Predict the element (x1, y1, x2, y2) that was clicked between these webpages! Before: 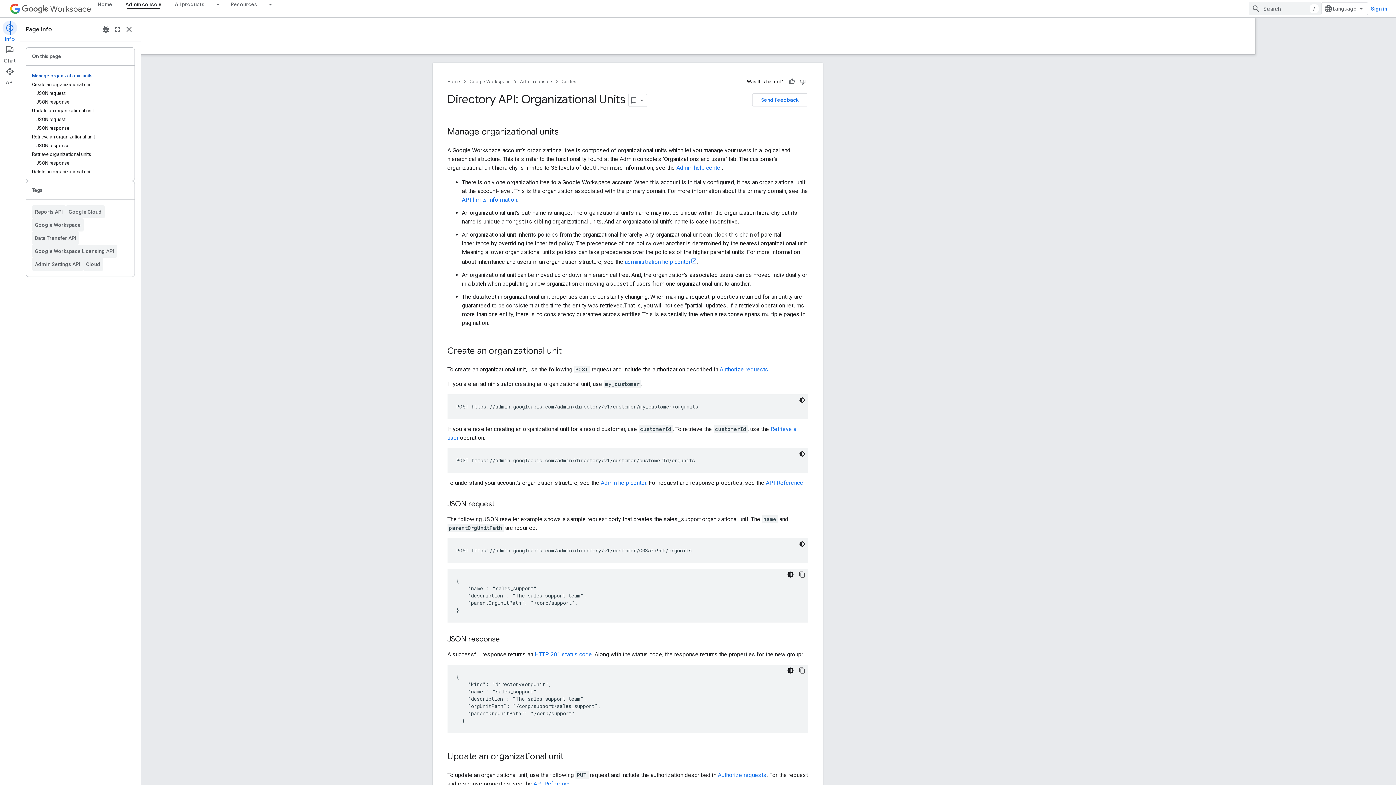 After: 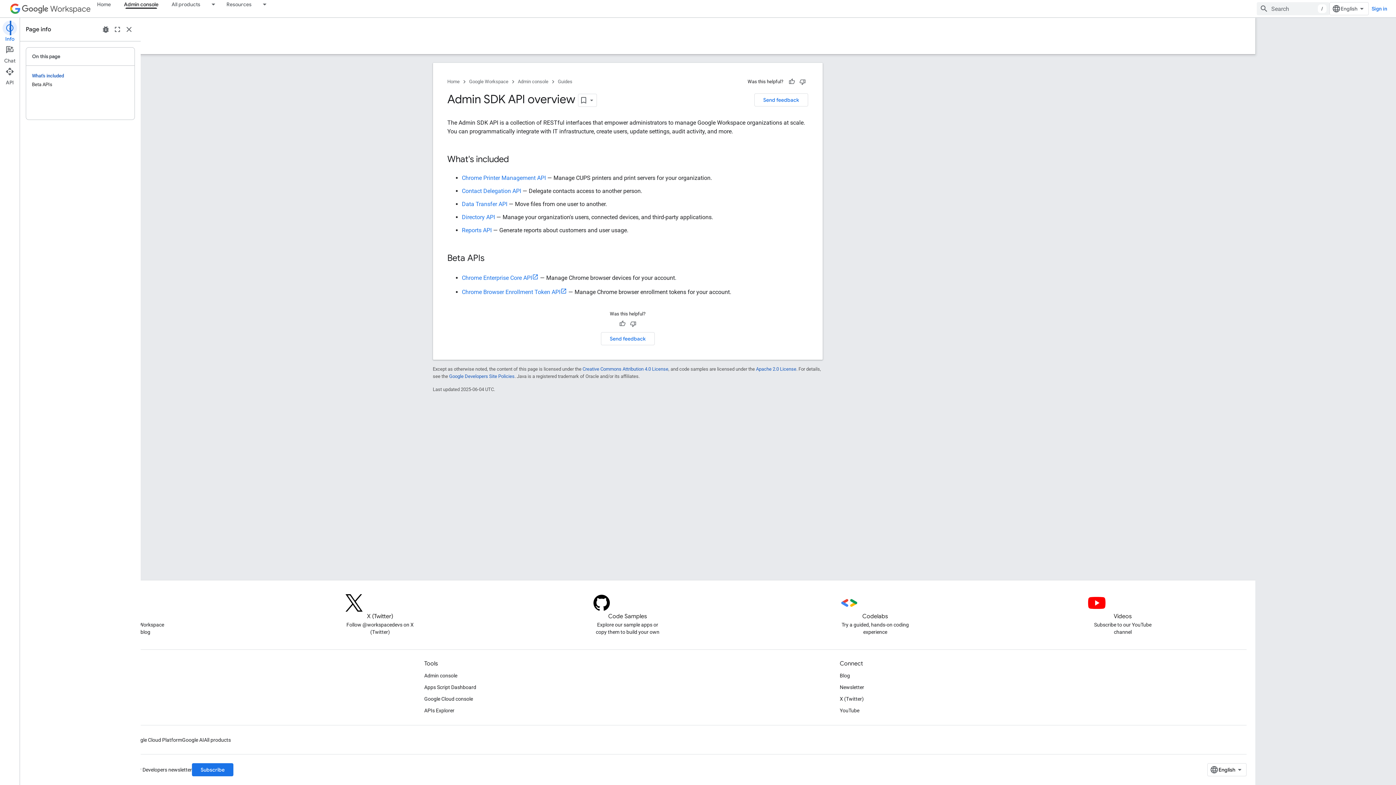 Action: bbox: (622, 77, 637, 86) label: Guides